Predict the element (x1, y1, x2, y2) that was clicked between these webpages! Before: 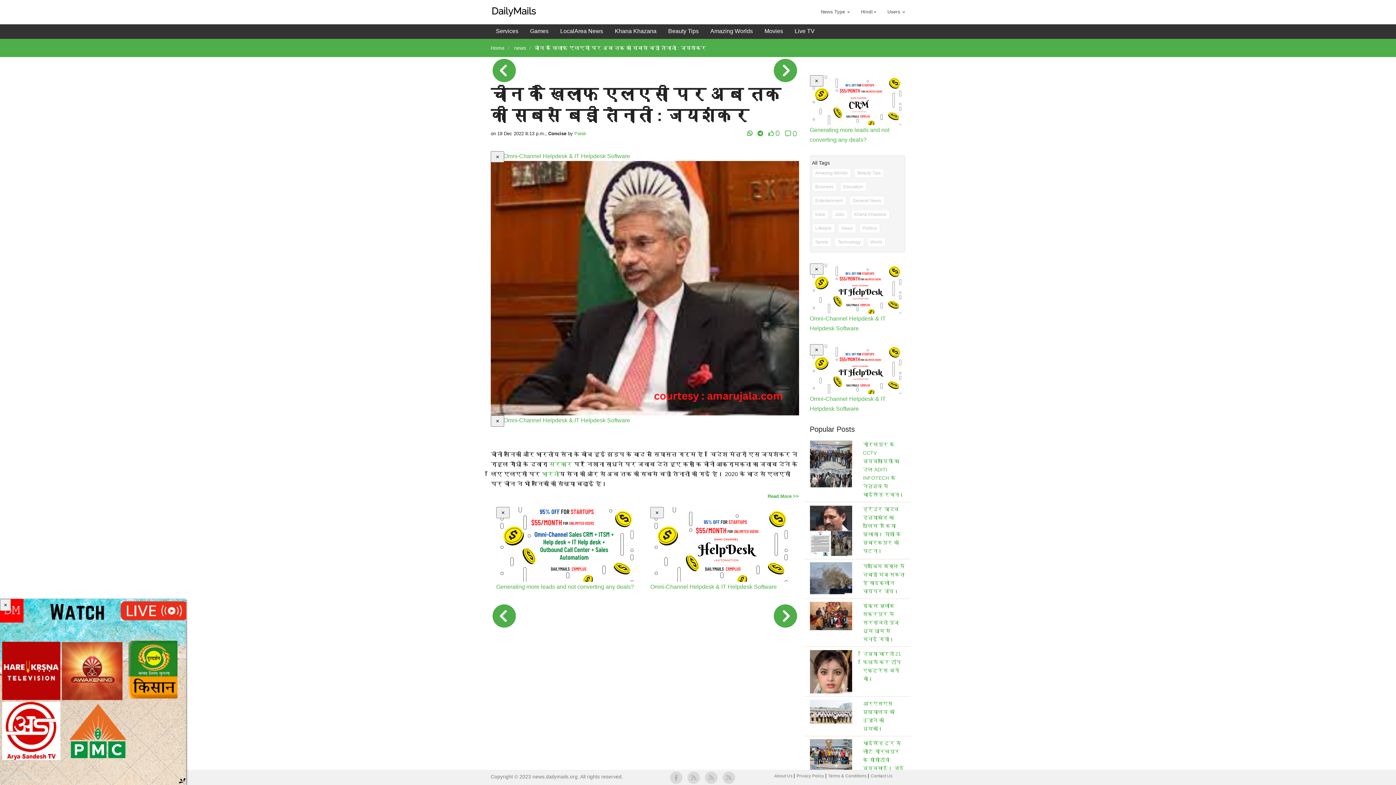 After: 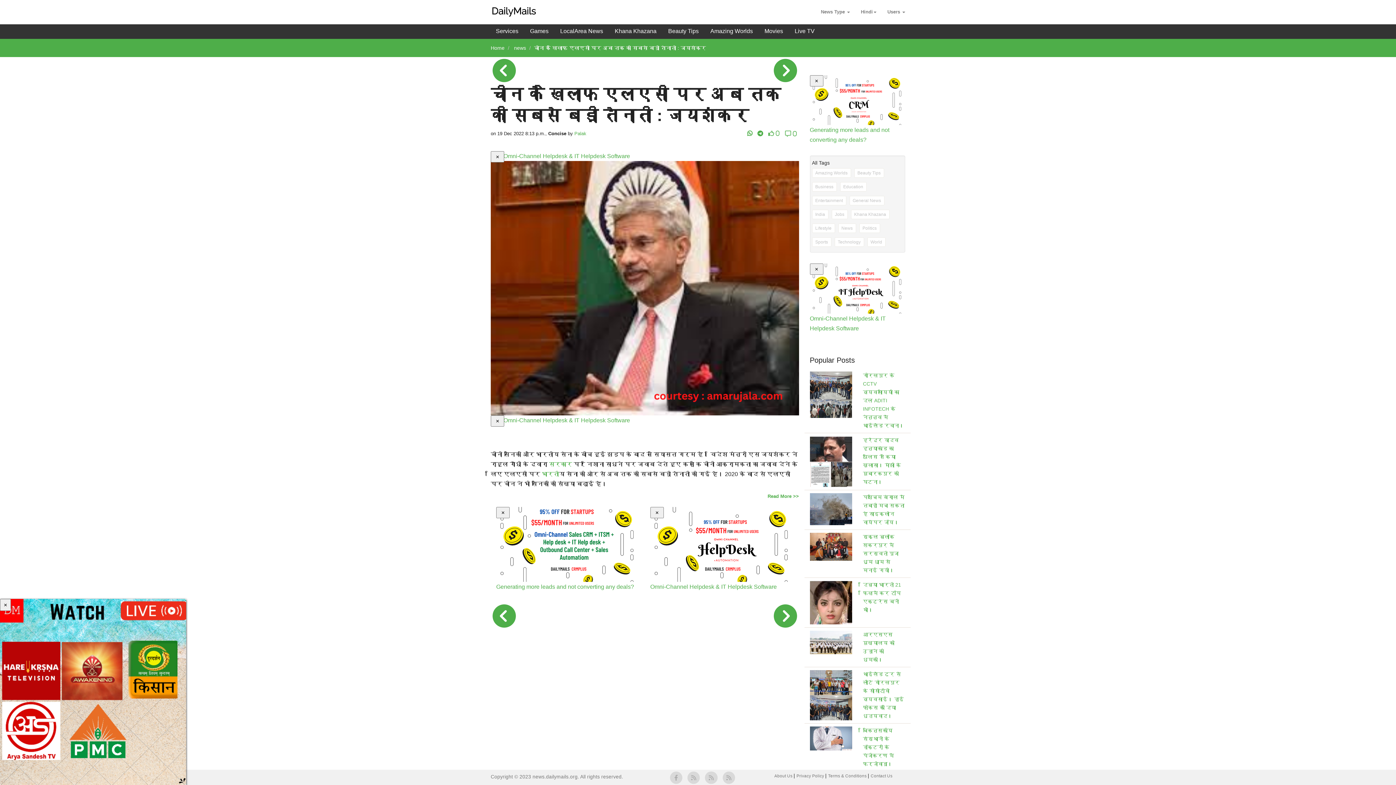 Action: bbox: (810, 344, 823, 355) label: ×